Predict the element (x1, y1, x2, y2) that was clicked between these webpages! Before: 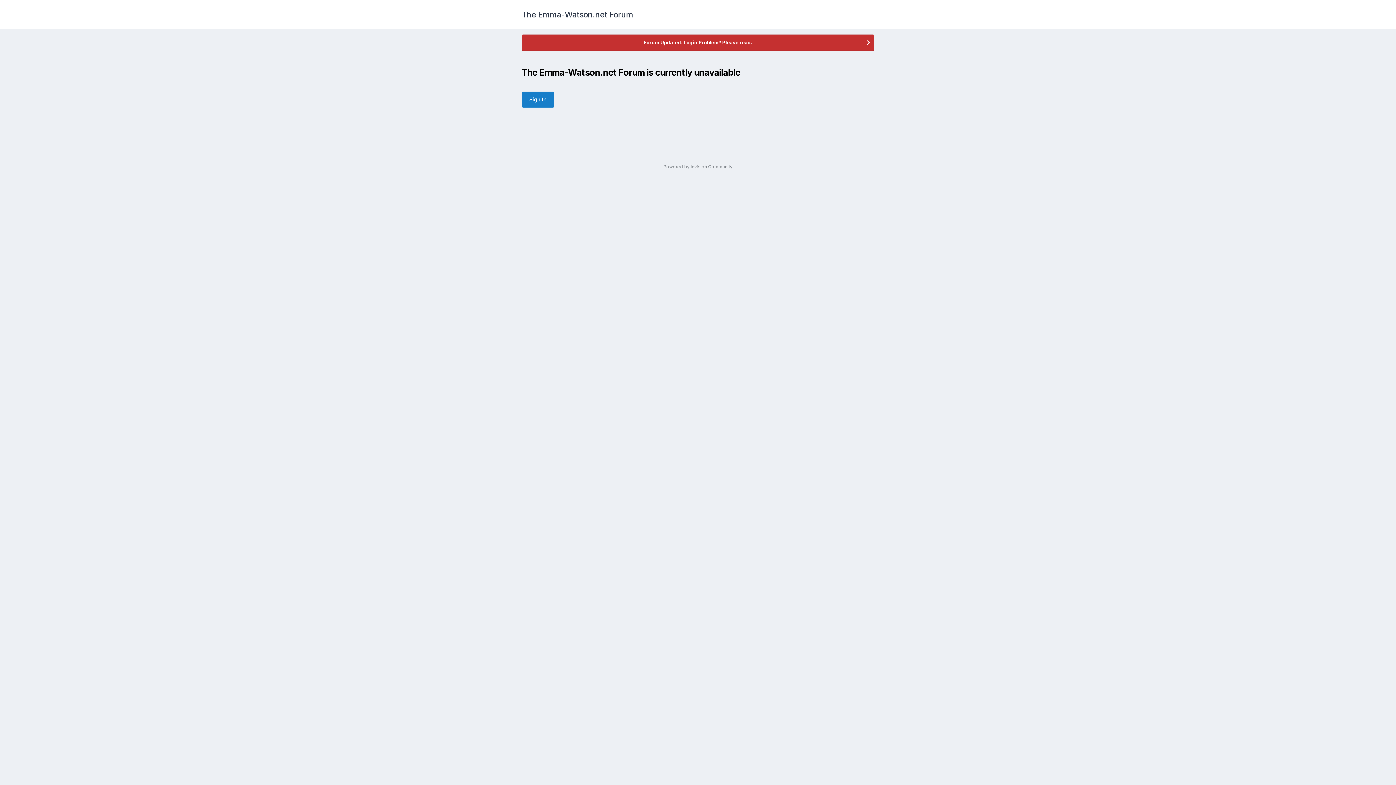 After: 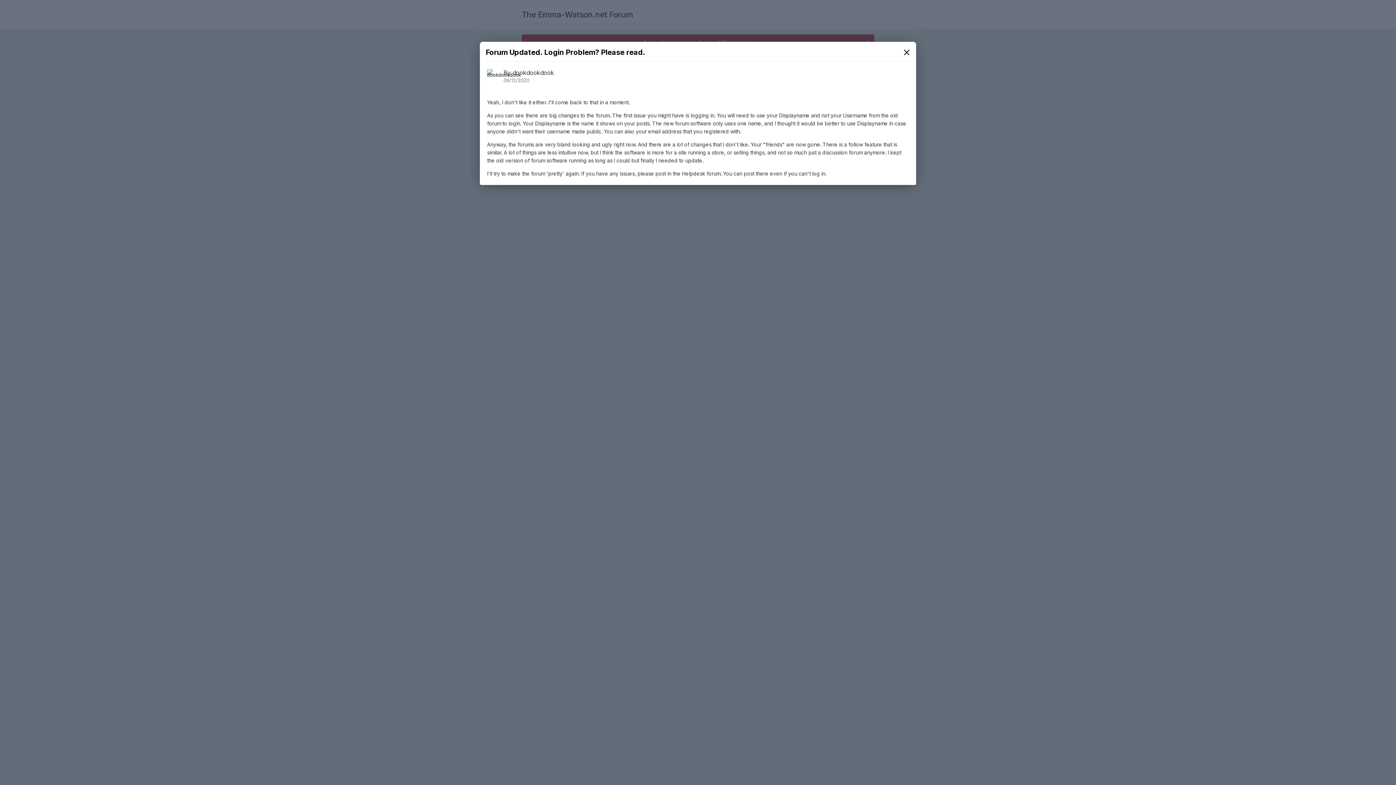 Action: label: Forum Updated. Login Problem? Please read. bbox: (522, 34, 874, 50)